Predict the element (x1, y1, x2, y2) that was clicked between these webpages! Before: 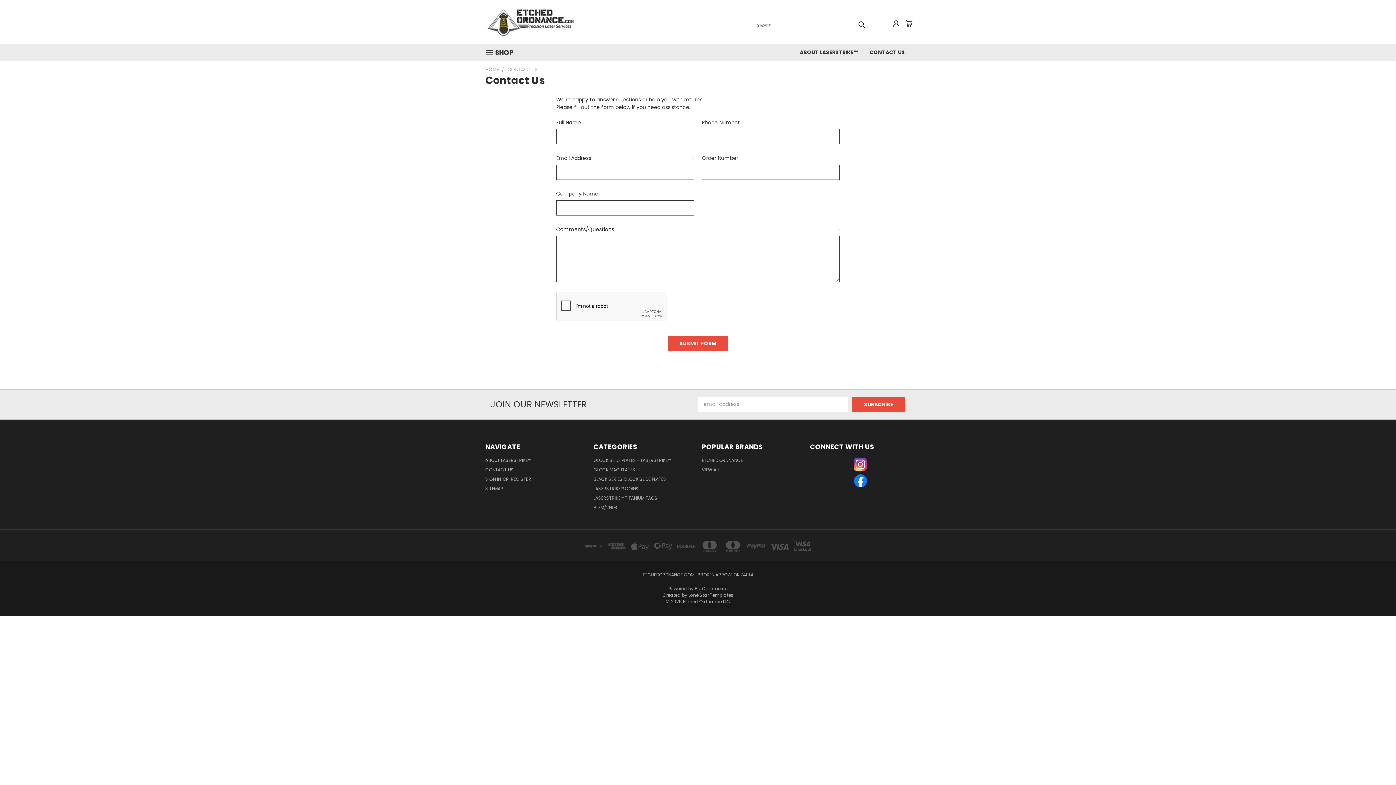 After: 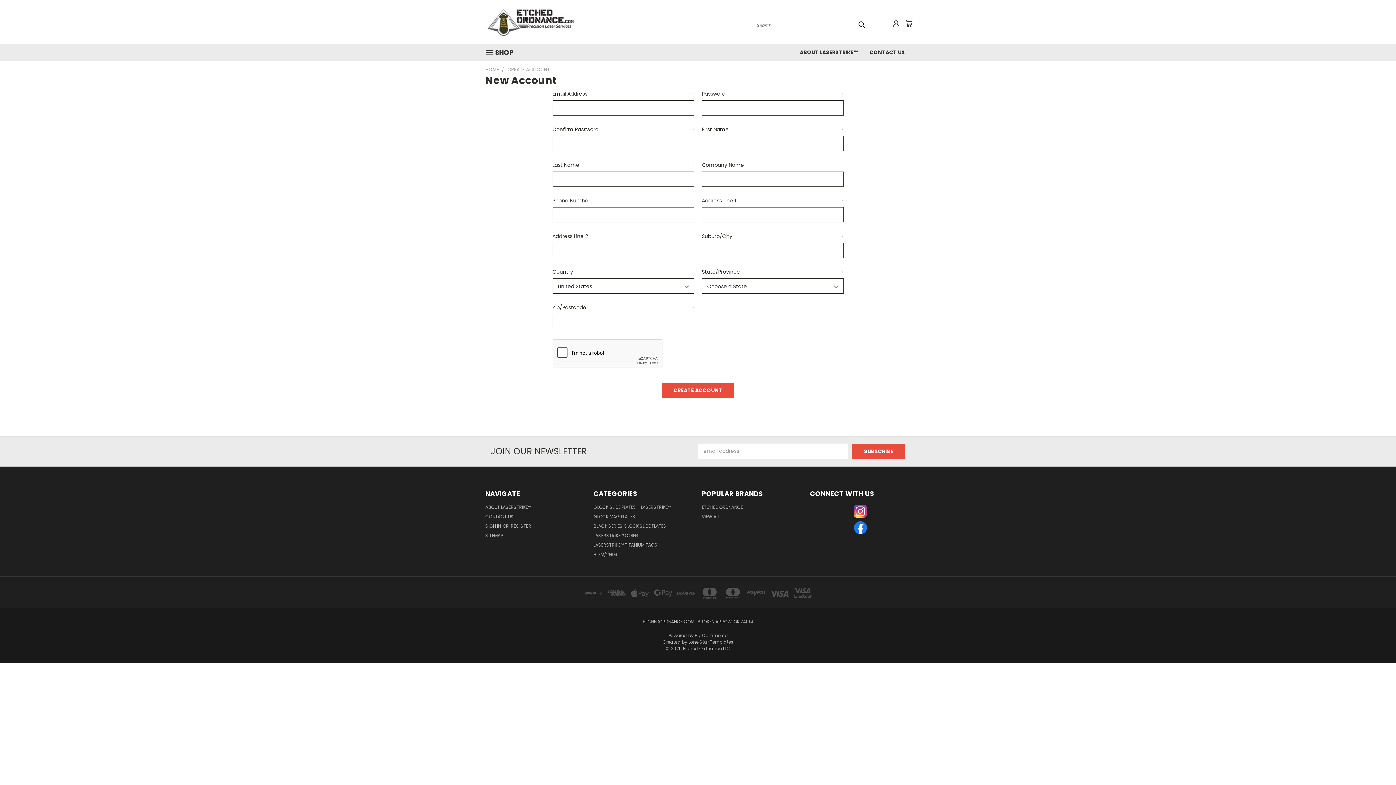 Action: label: REGISTER bbox: (510, 476, 531, 485)